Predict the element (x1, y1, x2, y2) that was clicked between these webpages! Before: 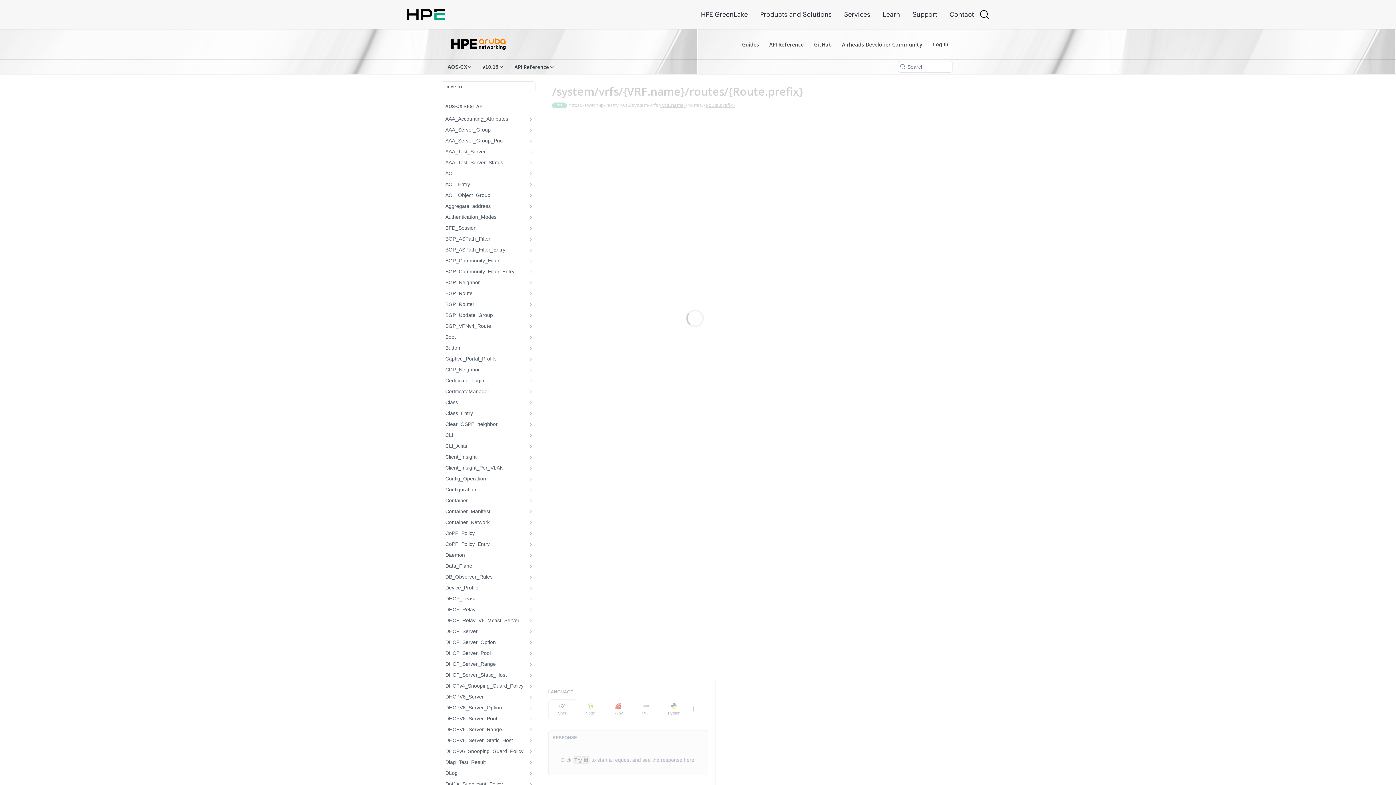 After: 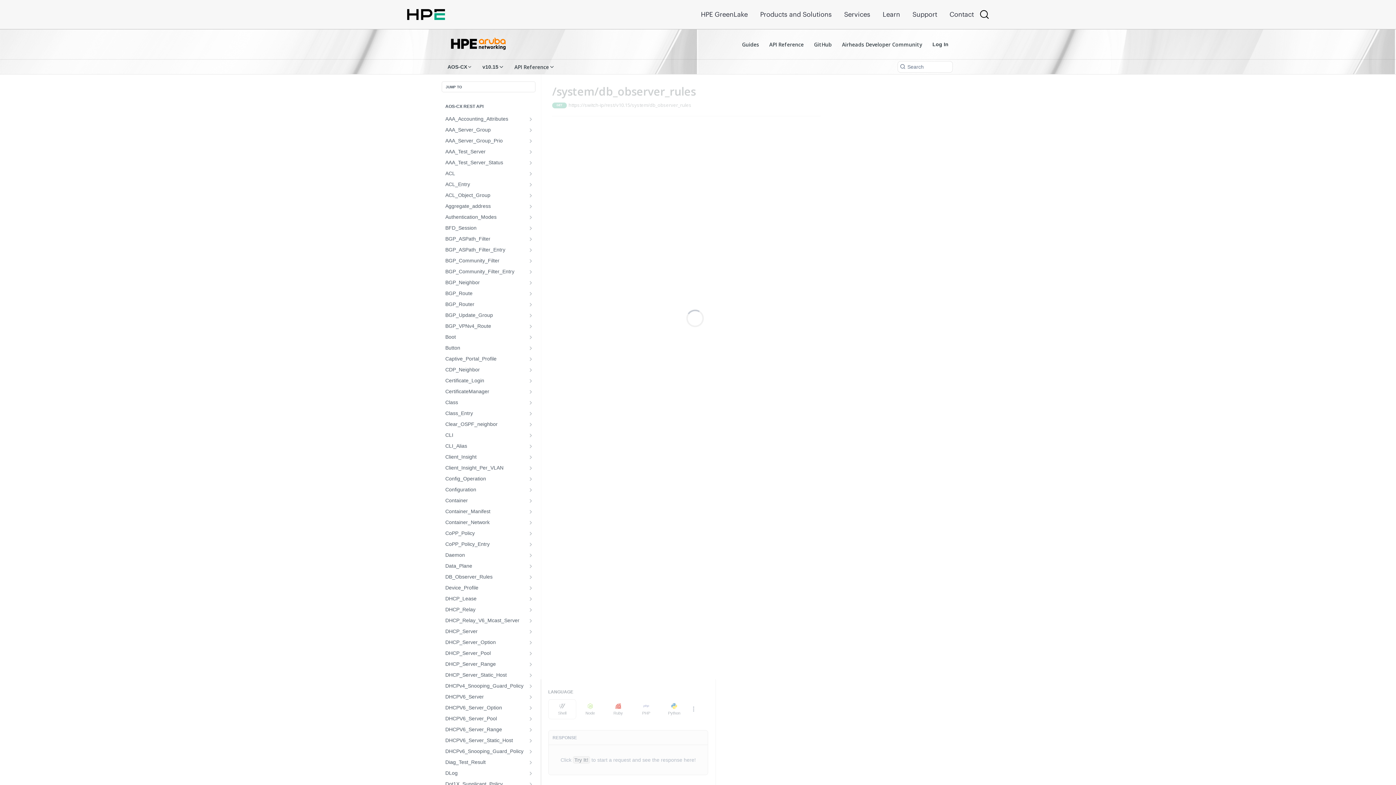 Action: label: Show subpages for DB_Observer_Rules bbox: (528, 574, 533, 580)